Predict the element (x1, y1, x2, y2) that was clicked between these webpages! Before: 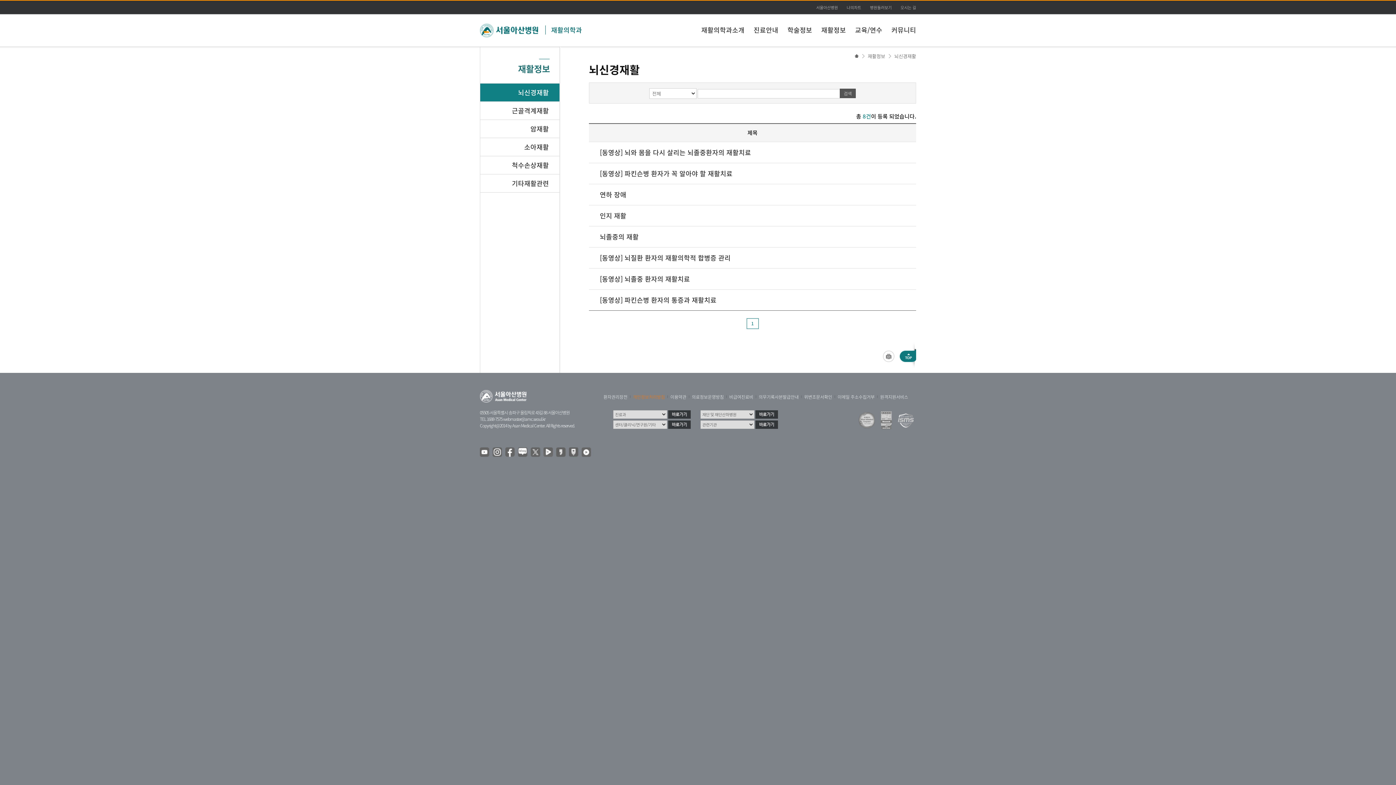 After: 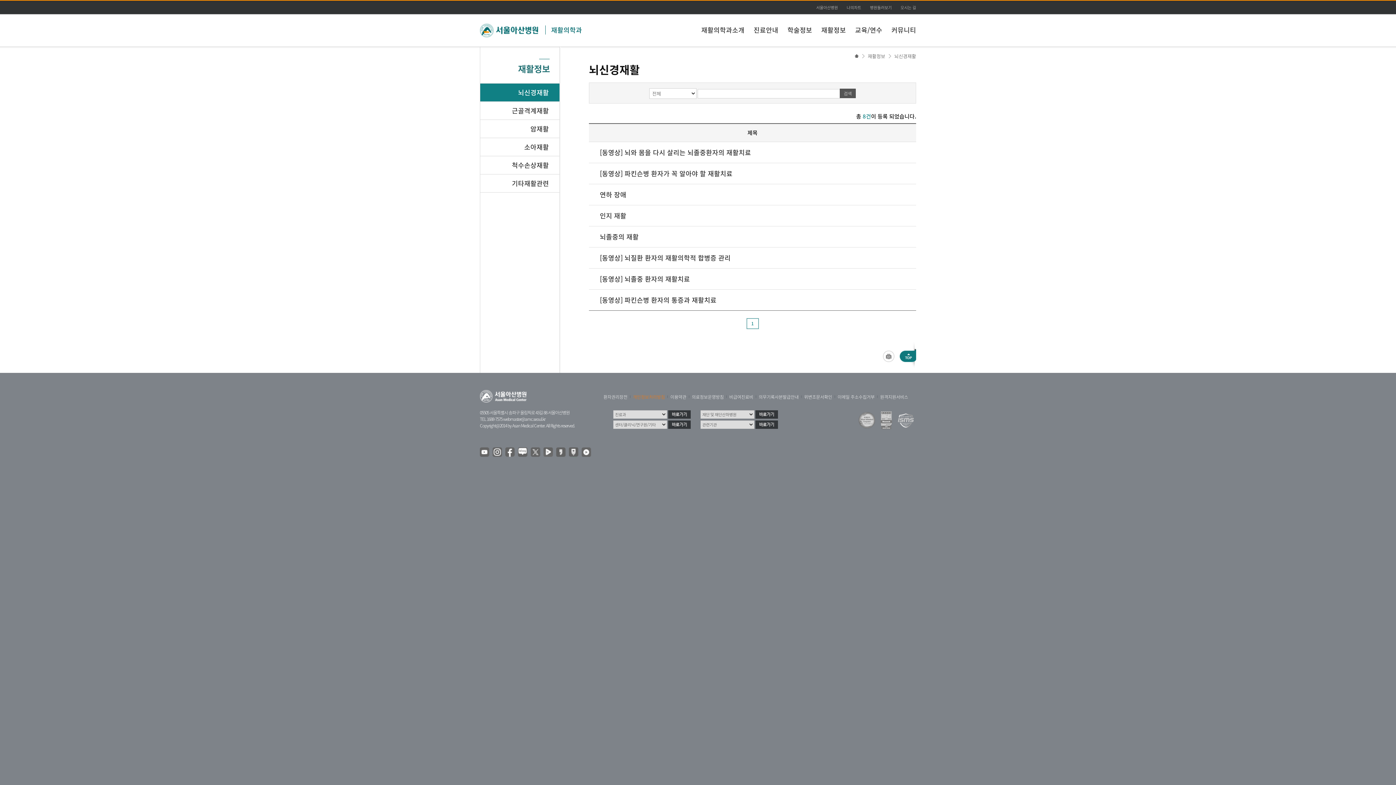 Action: bbox: (668, 420, 690, 428)